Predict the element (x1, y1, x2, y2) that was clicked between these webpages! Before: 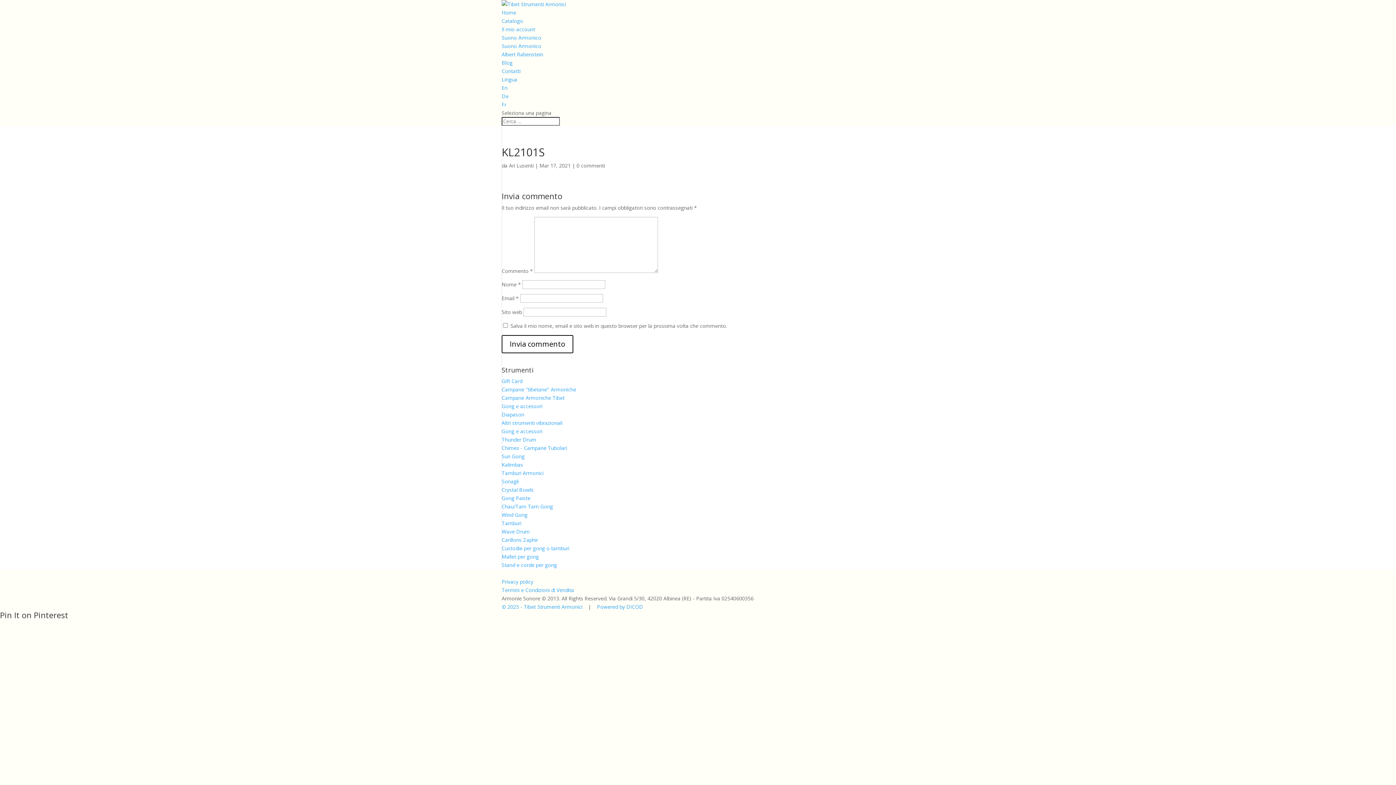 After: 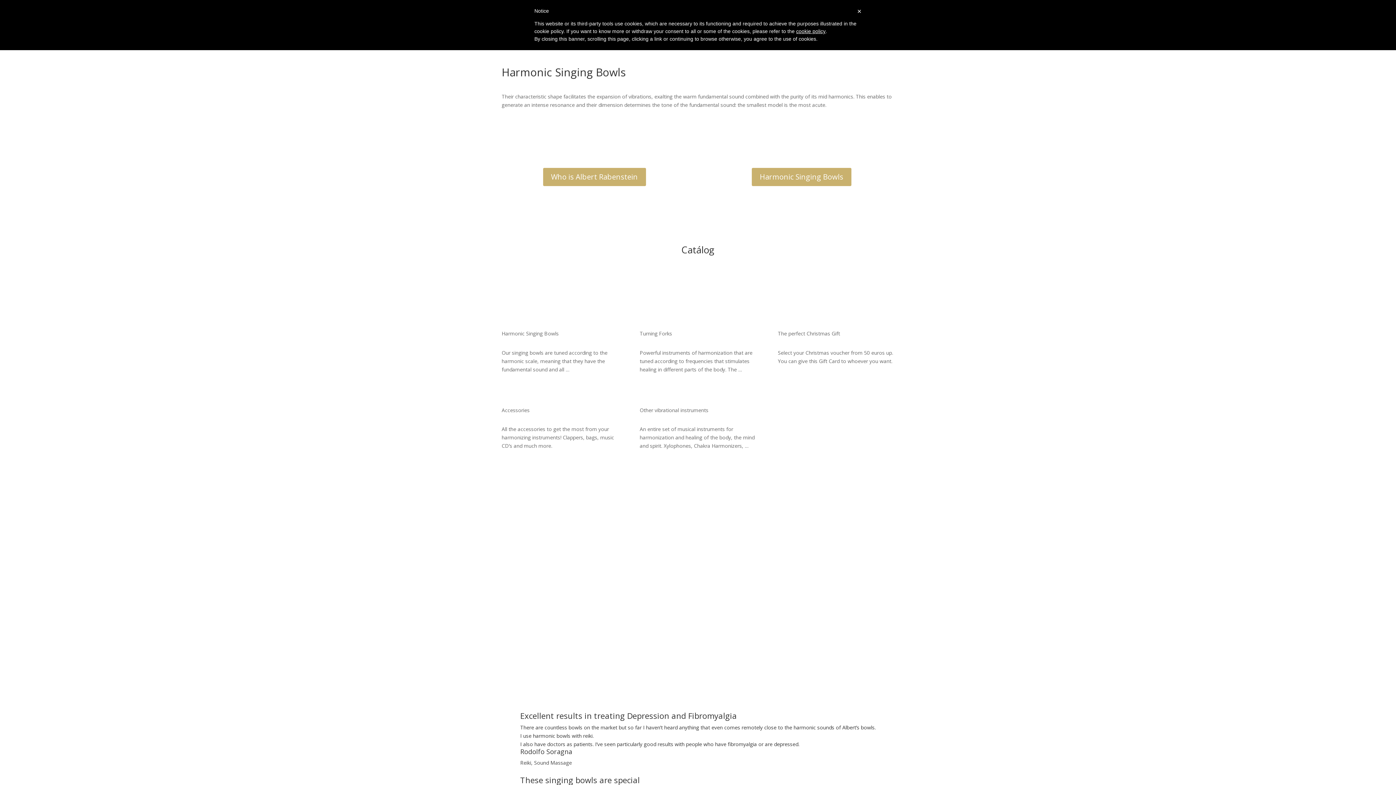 Action: bbox: (501, 84, 507, 91) label: En